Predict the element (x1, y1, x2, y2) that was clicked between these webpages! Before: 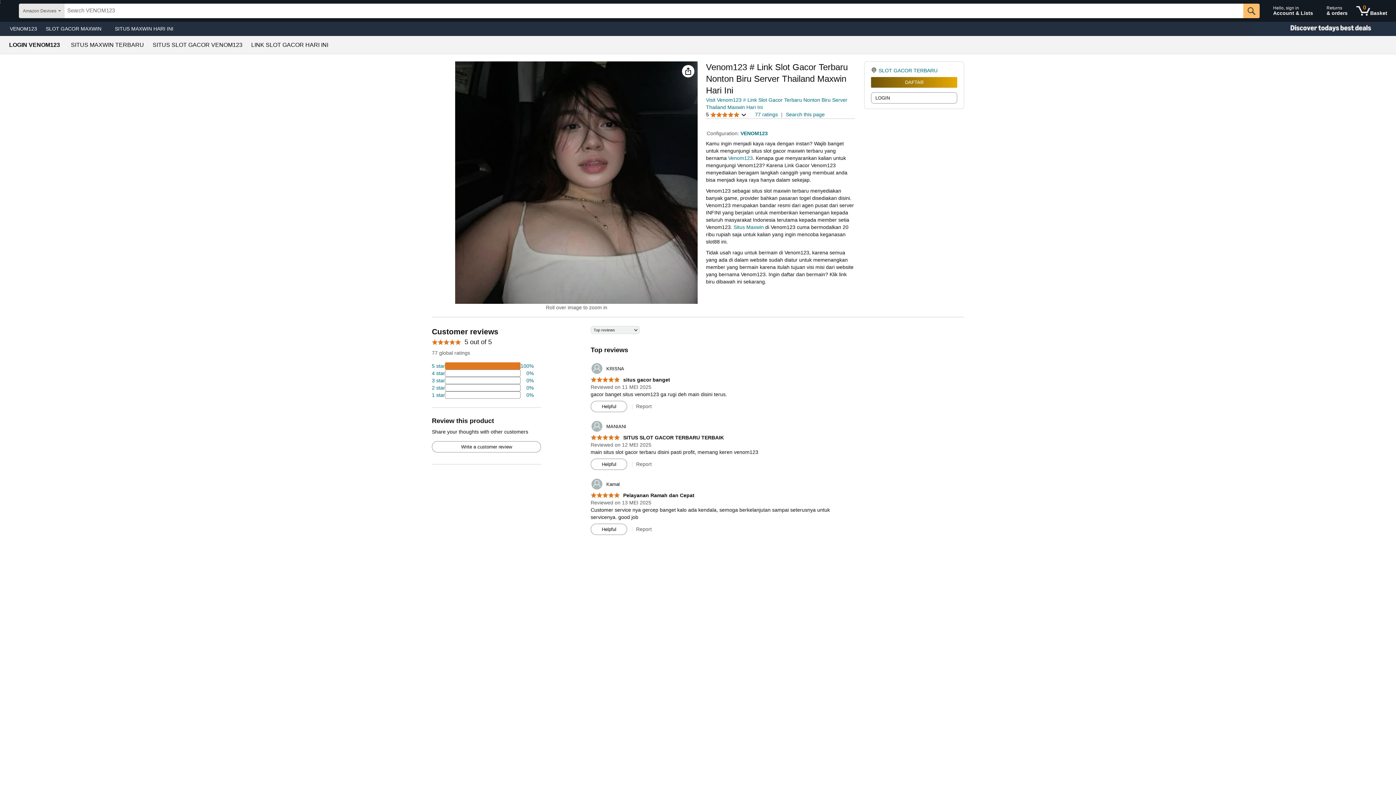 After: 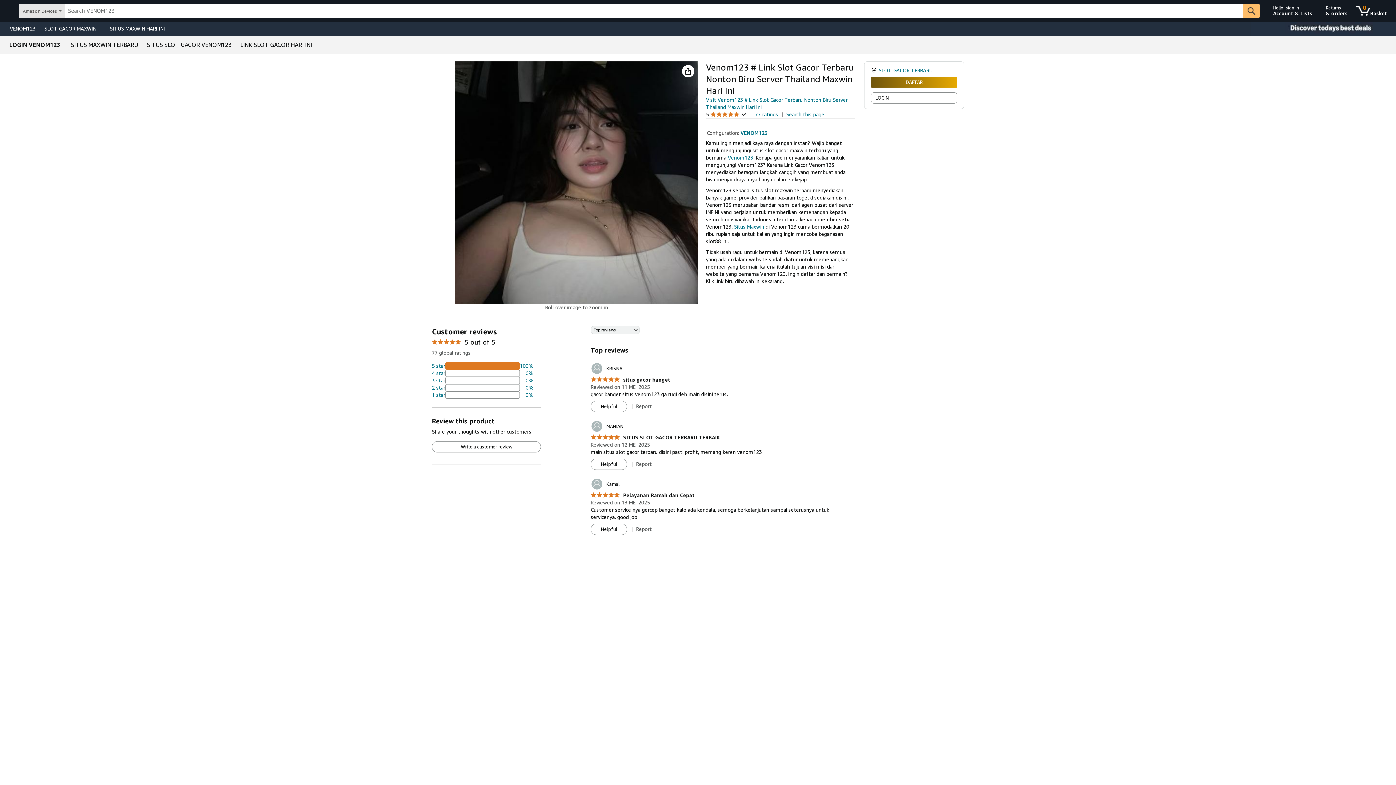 Action: bbox: (5, 23, 41, 33) label: VENOM123